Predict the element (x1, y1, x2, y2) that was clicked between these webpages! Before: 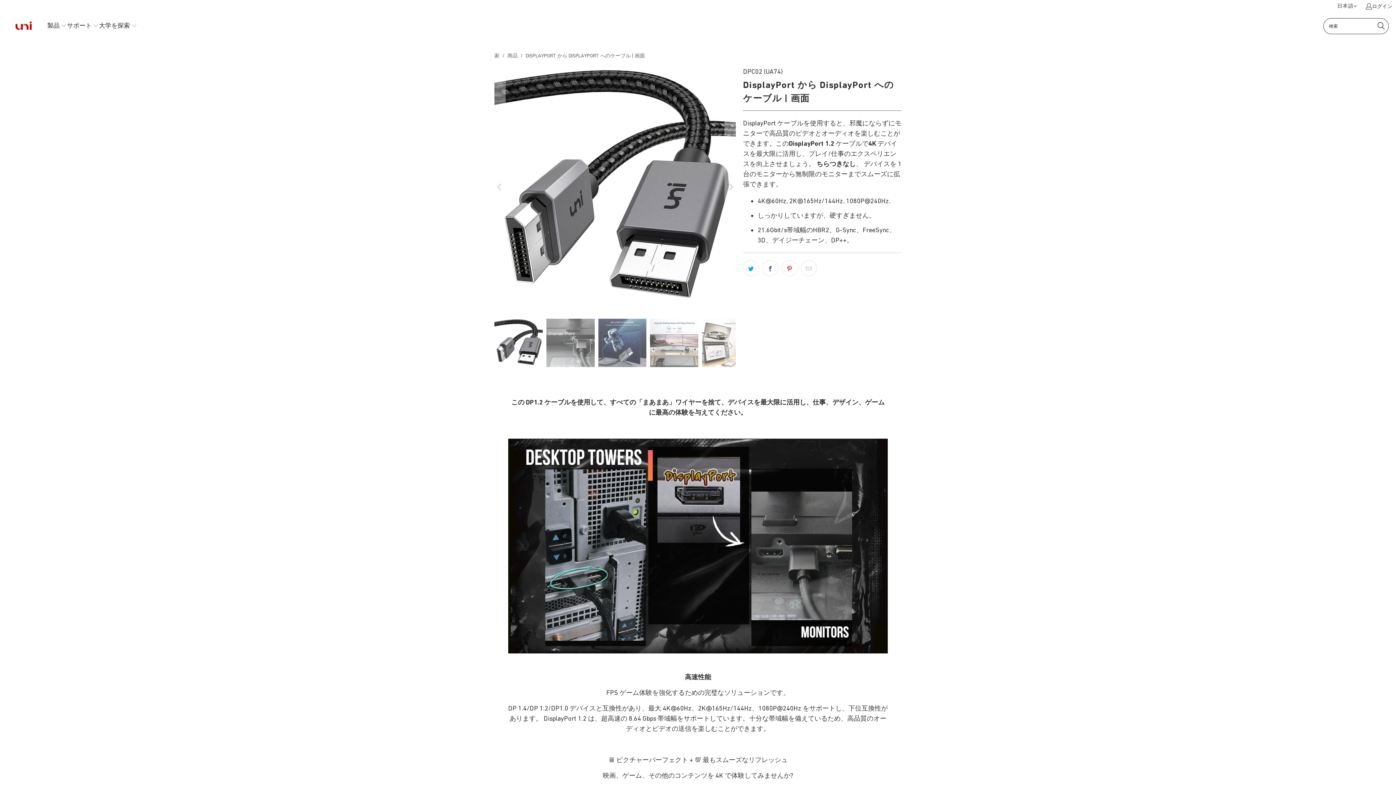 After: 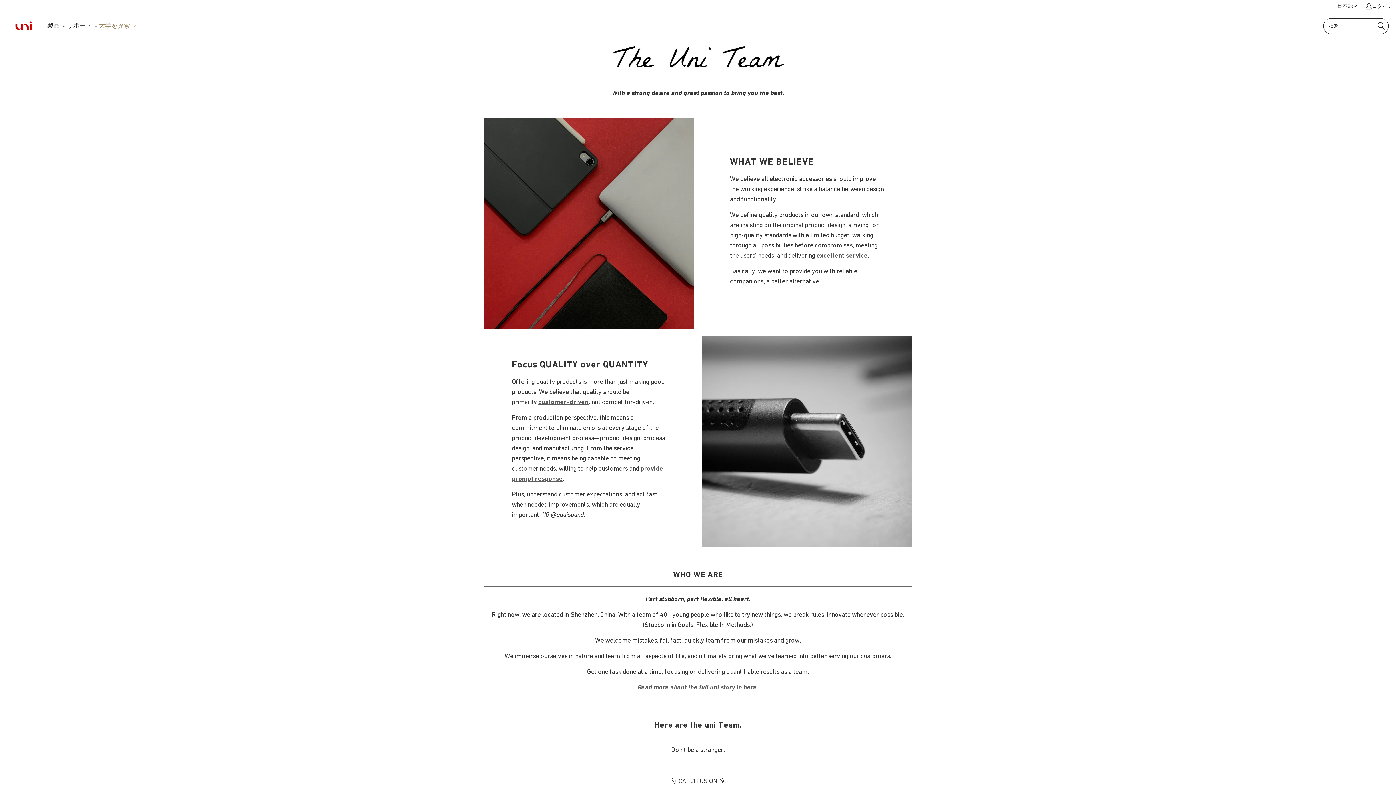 Action: label: 大学を探索  bbox: (99, 16, 137, 36)